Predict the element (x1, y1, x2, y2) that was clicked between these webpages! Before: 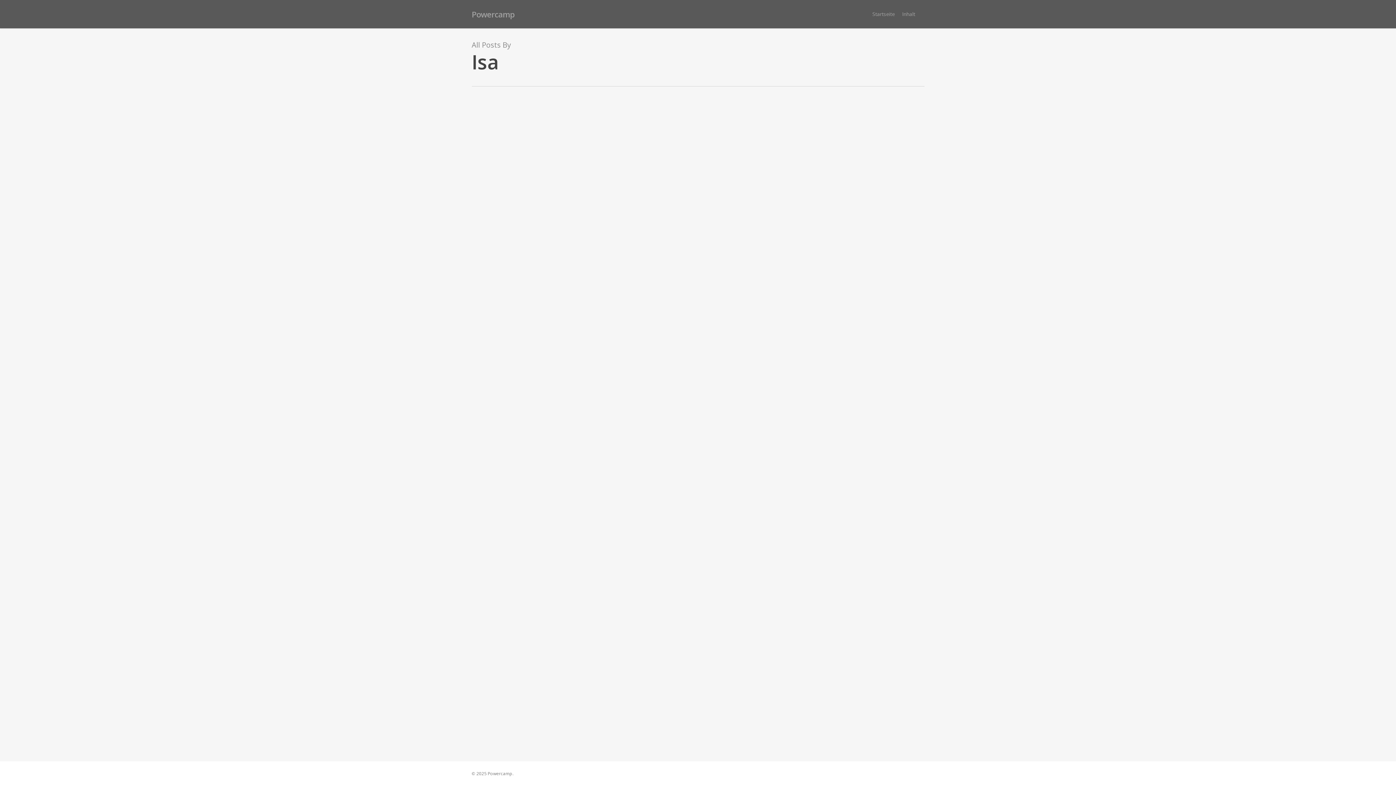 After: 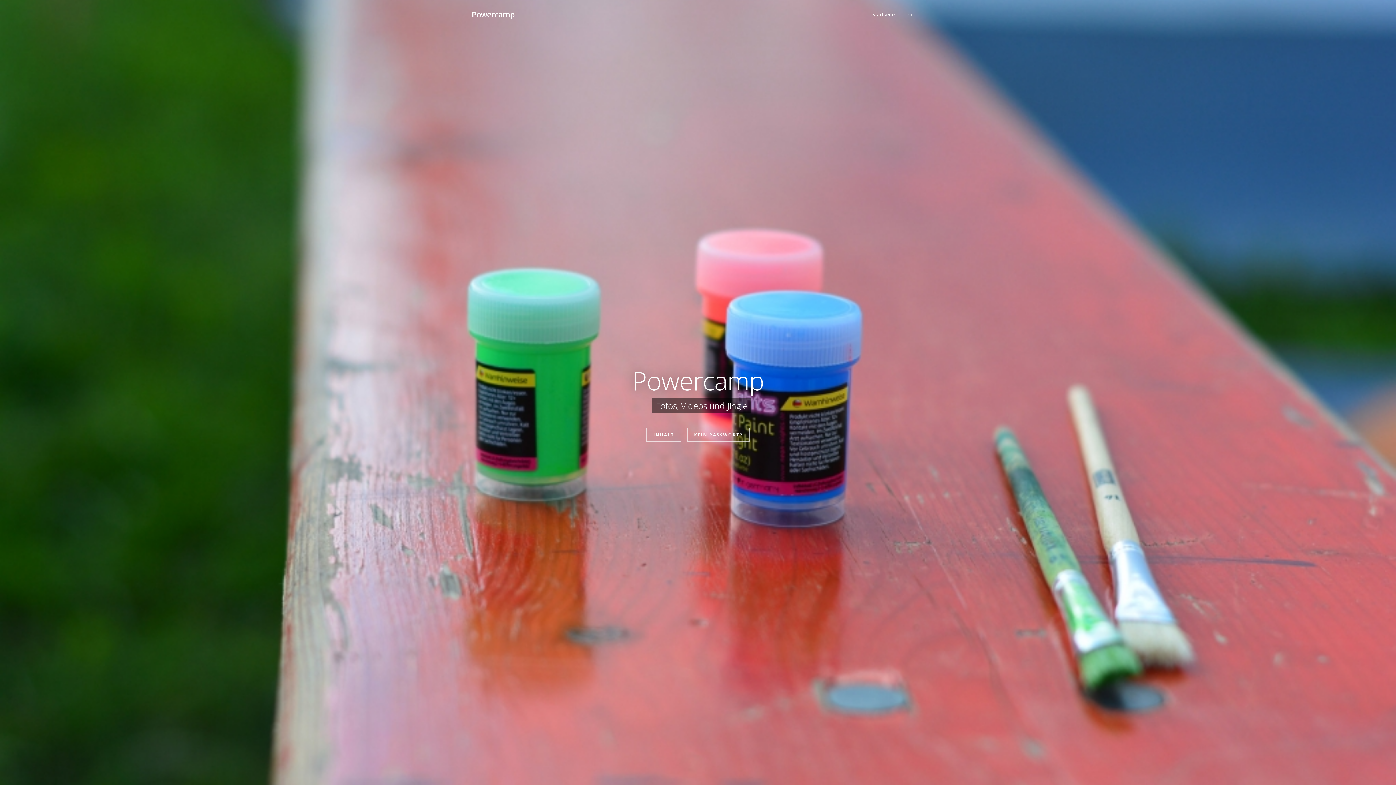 Action: label: Startseite bbox: (868, 10, 898, 17)